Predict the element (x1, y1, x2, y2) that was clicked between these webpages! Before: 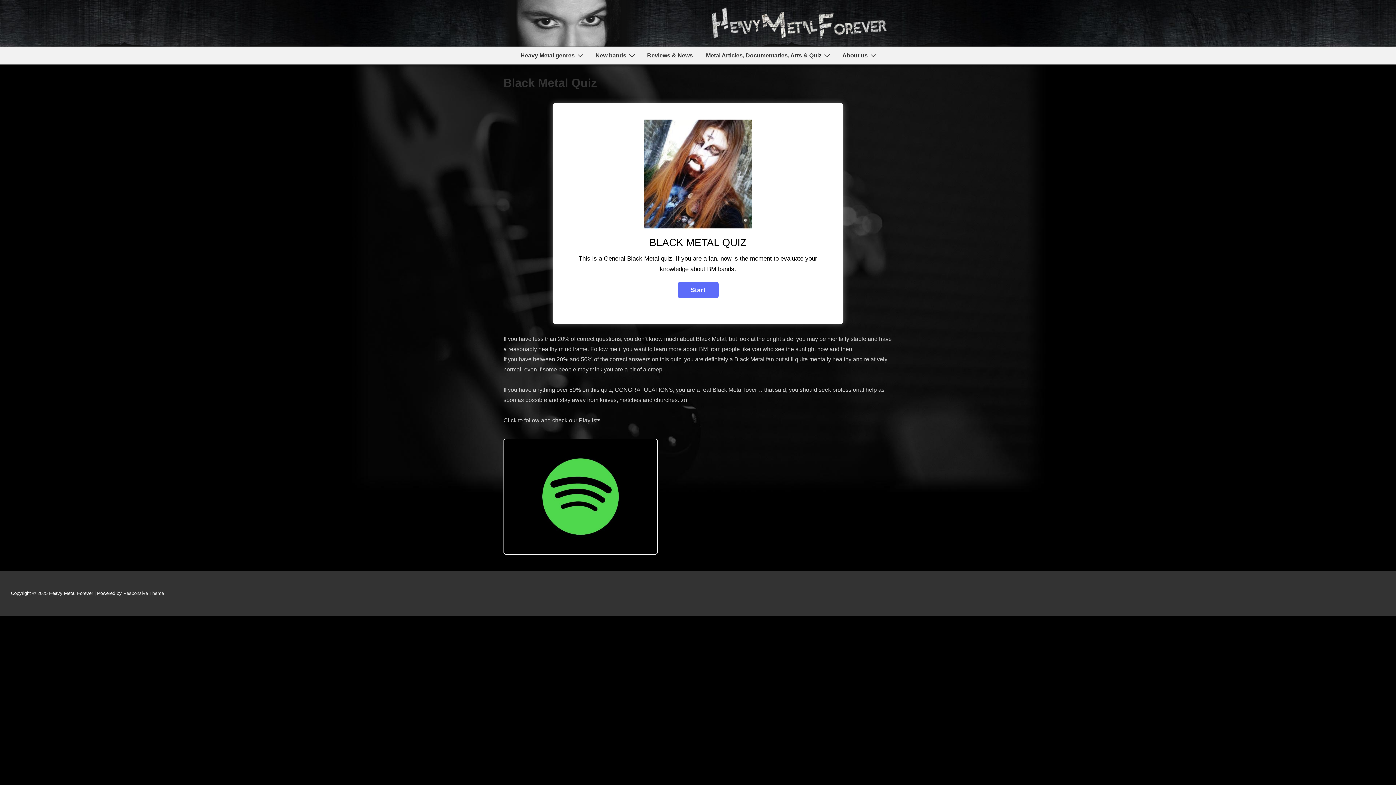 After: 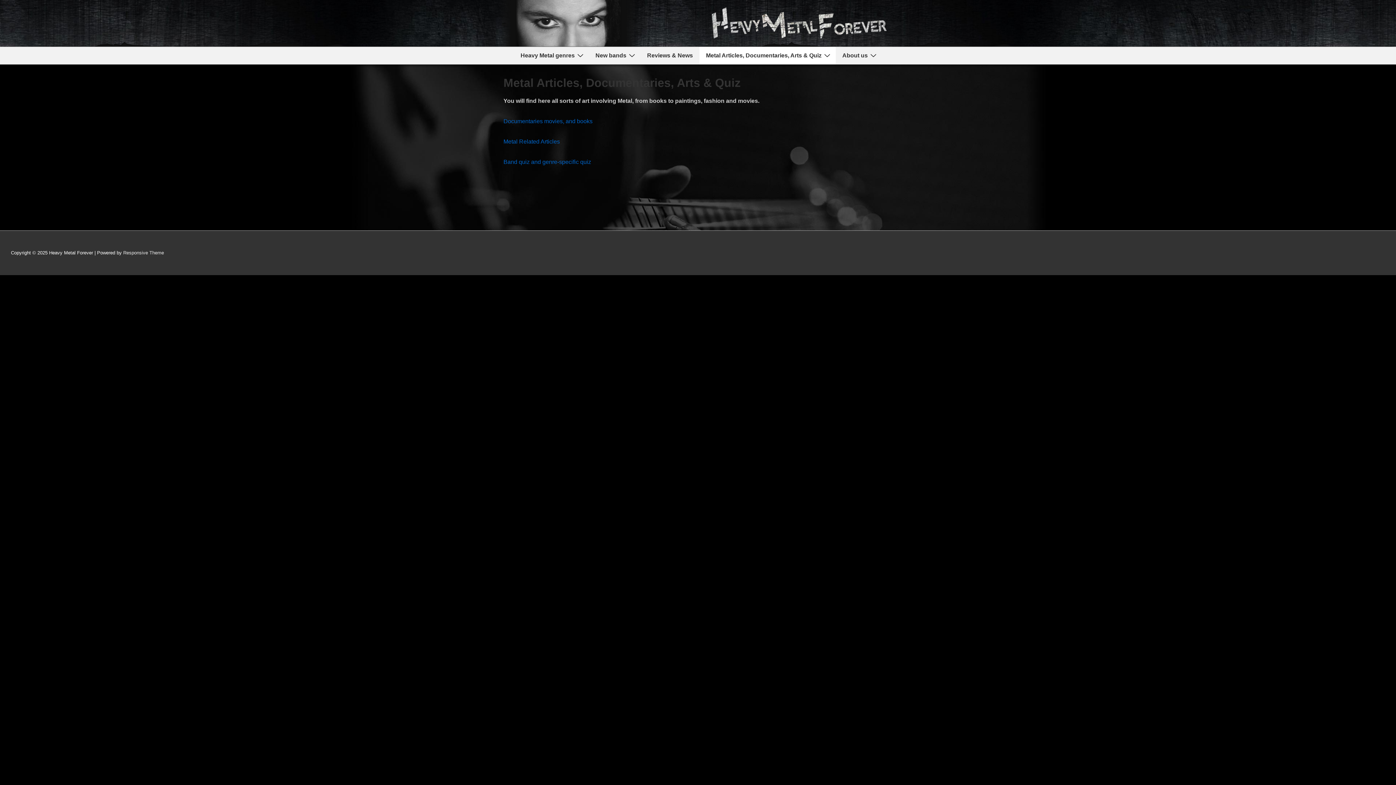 Action: label: Metal Articles, Documentaries, Arts & Quiz bbox: (699, 46, 836, 64)